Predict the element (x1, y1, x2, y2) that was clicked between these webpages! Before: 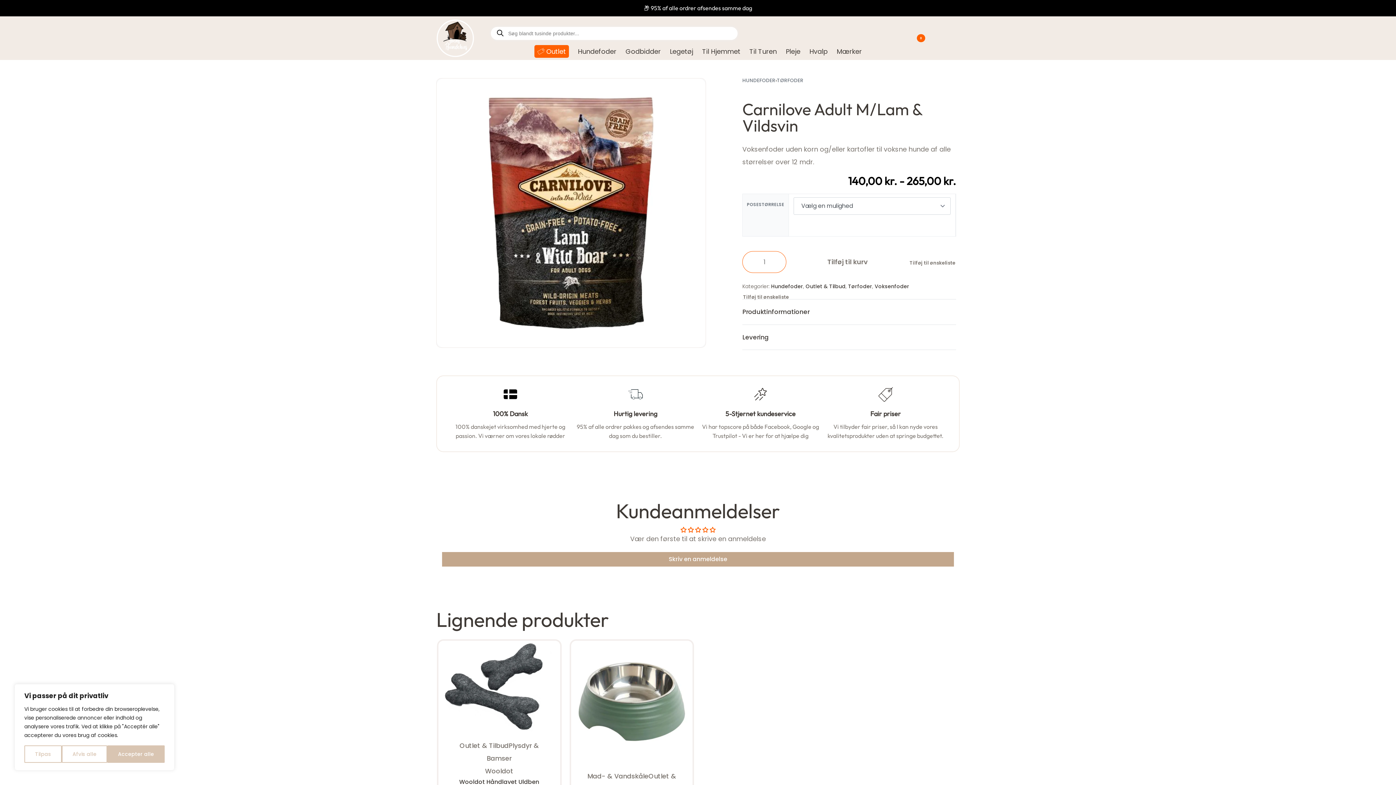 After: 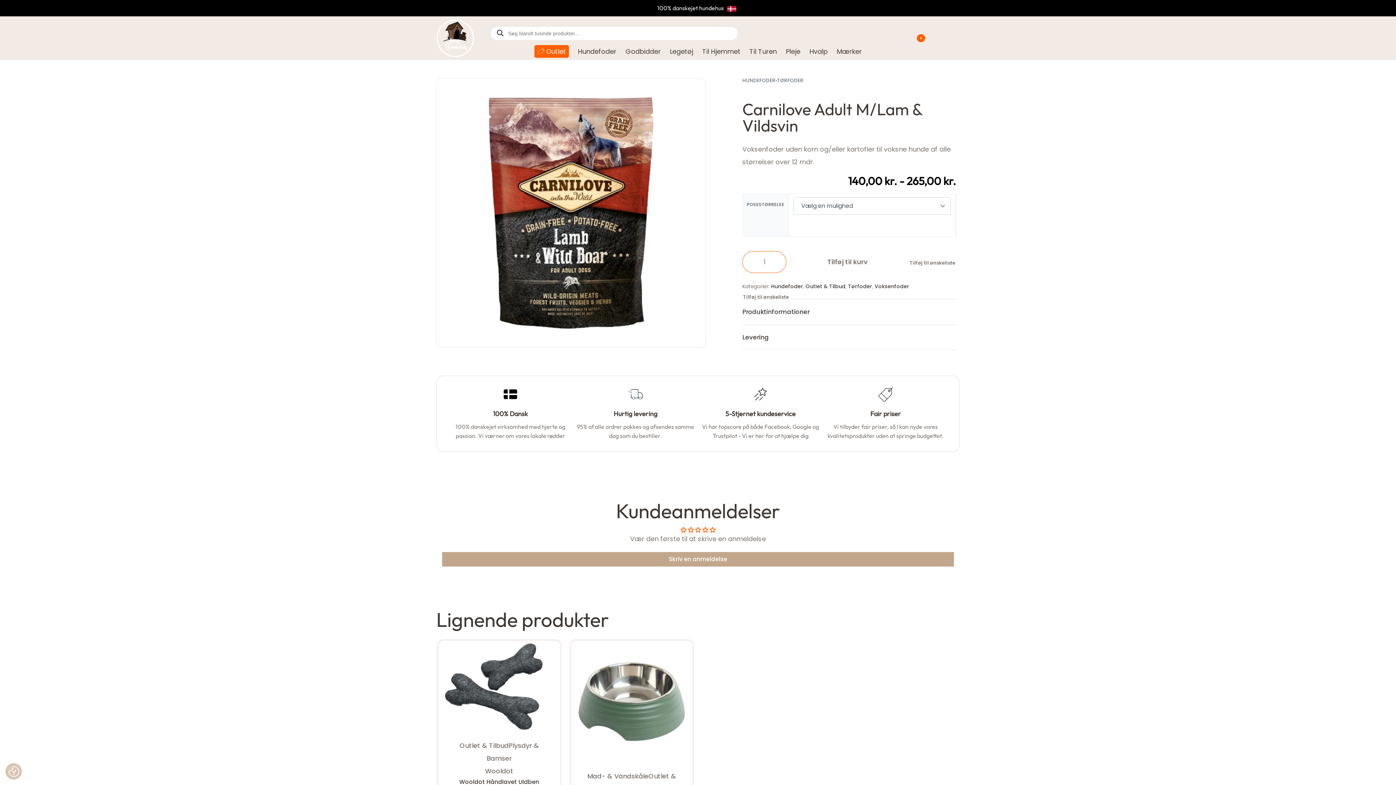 Action: label: Afvis alle bbox: (61, 745, 107, 763)